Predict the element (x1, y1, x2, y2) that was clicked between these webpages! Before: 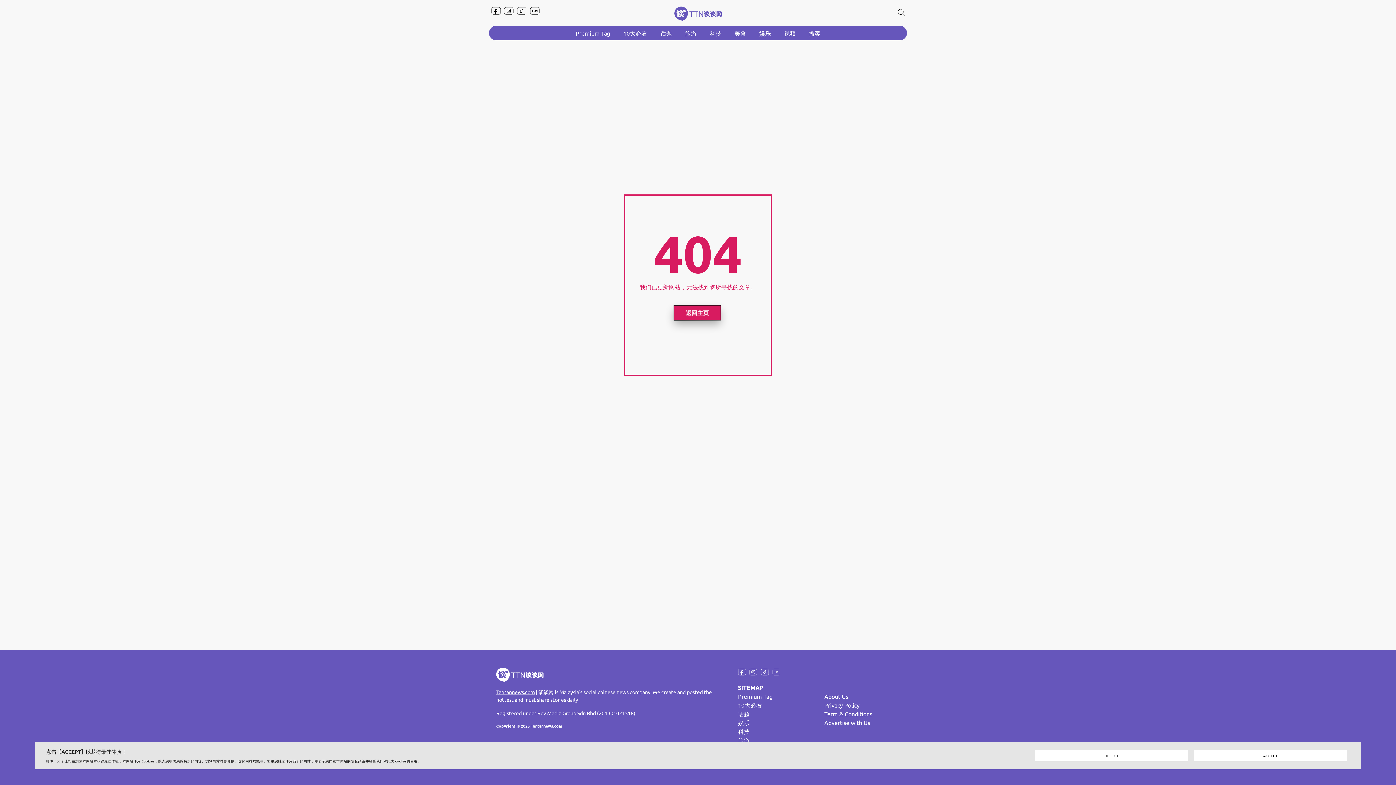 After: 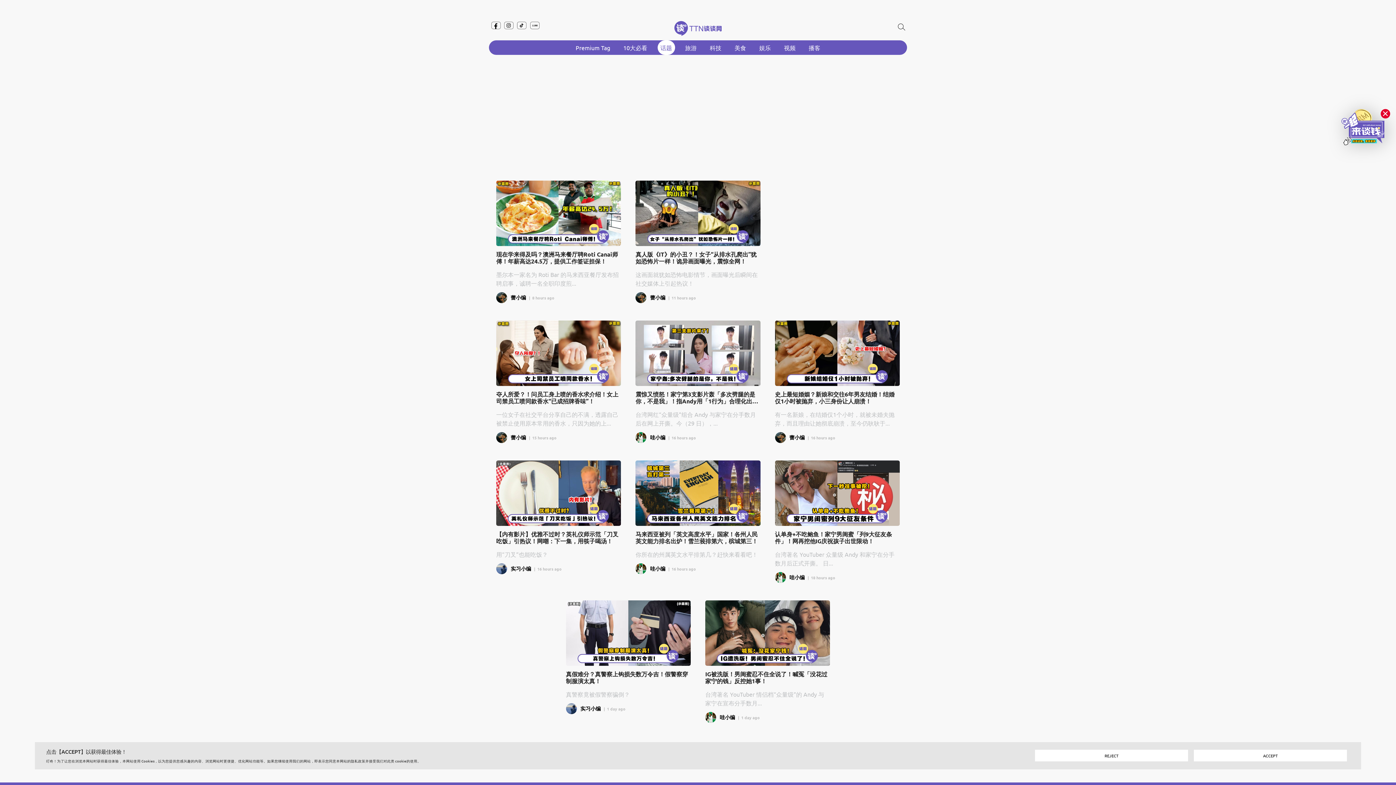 Action: bbox: (738, 709, 749, 718) label: 话题